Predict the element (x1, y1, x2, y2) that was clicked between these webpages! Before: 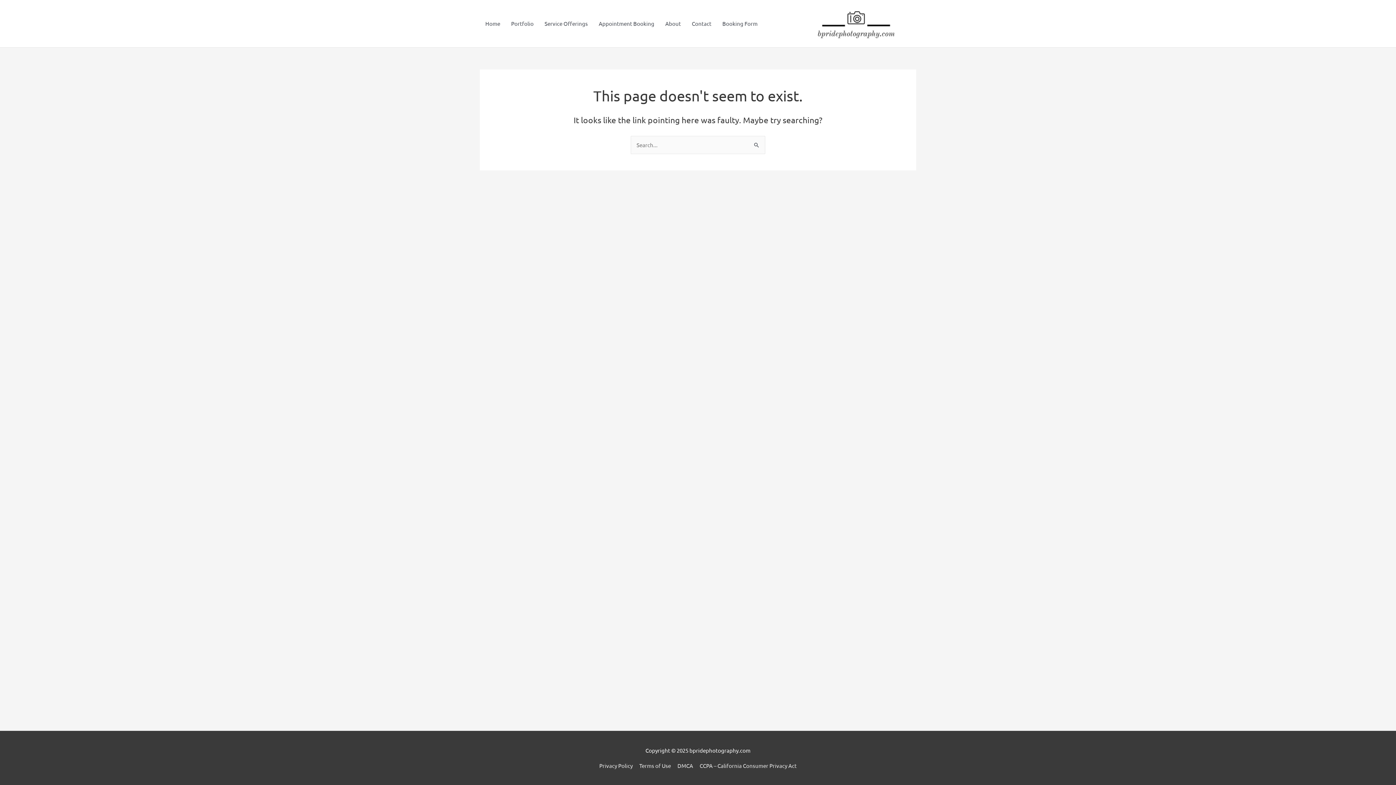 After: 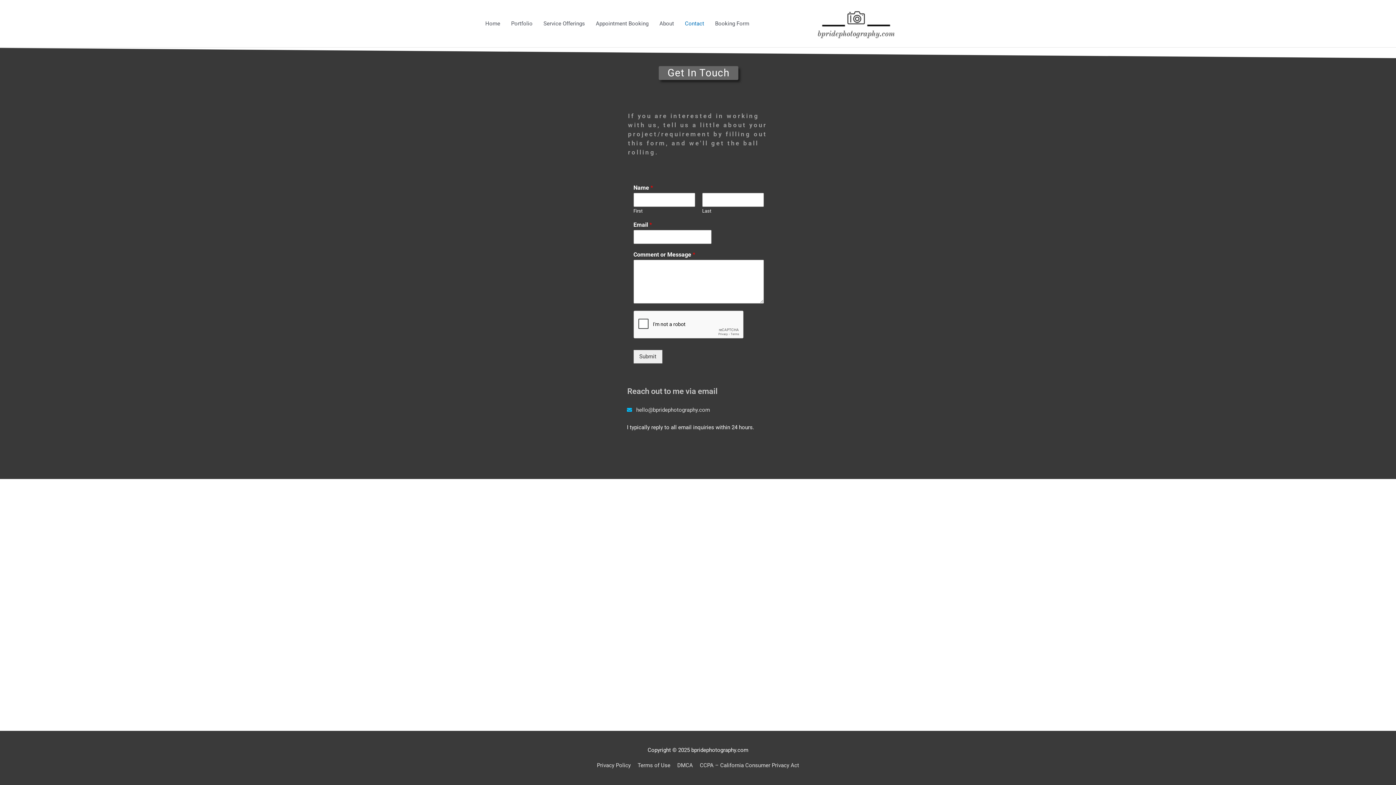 Action: bbox: (686, 0, 717, 47) label: Contact